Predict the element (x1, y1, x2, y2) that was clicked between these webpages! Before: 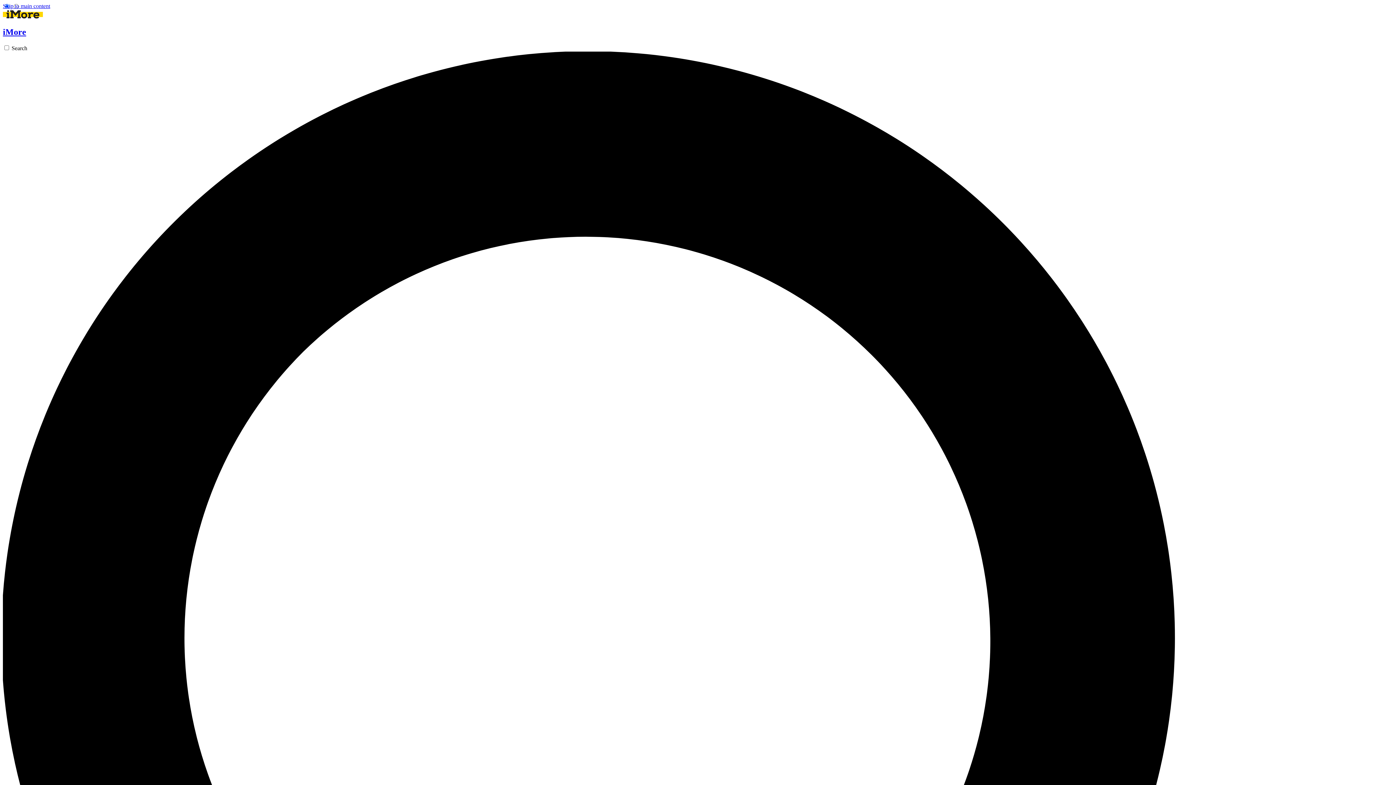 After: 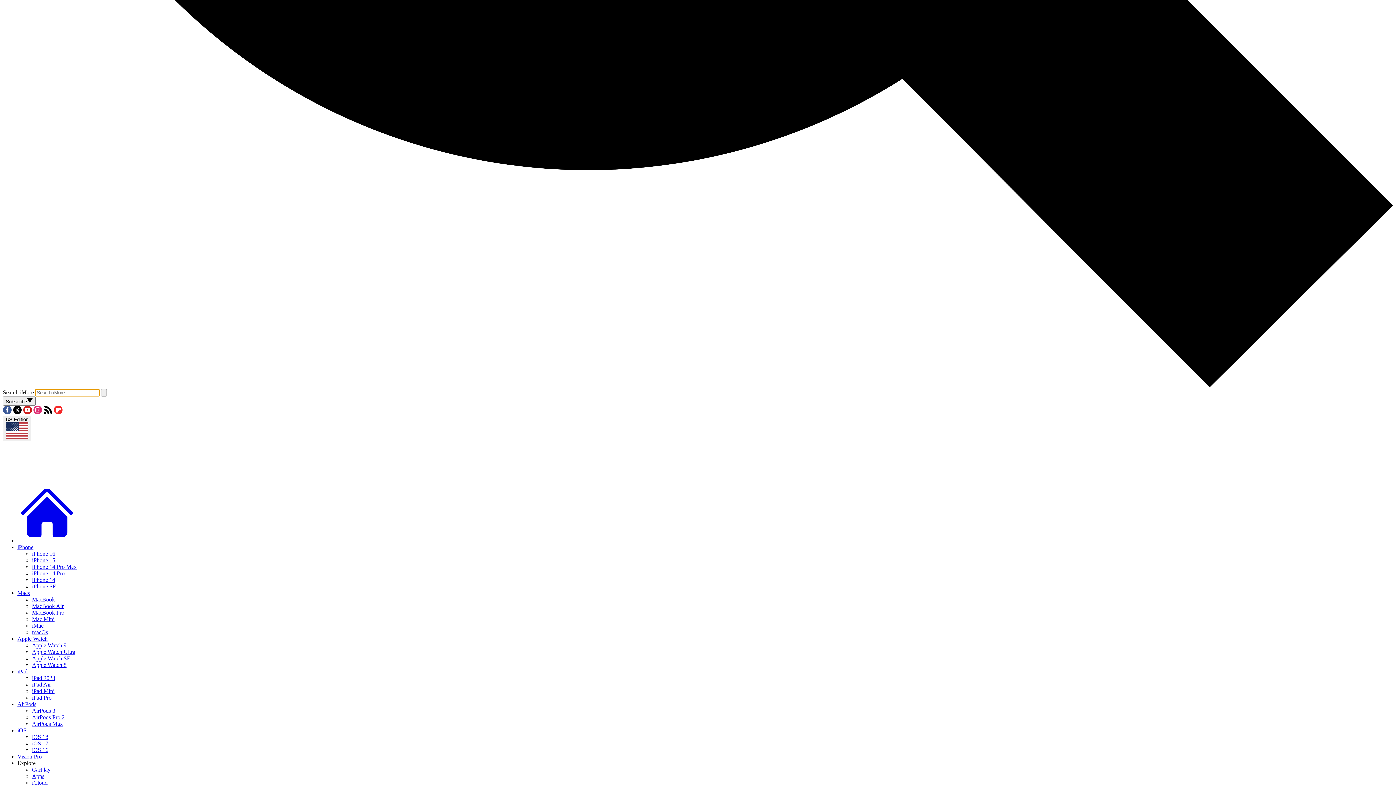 Action: label: Search bbox: (2, 45, 1393, 1443)